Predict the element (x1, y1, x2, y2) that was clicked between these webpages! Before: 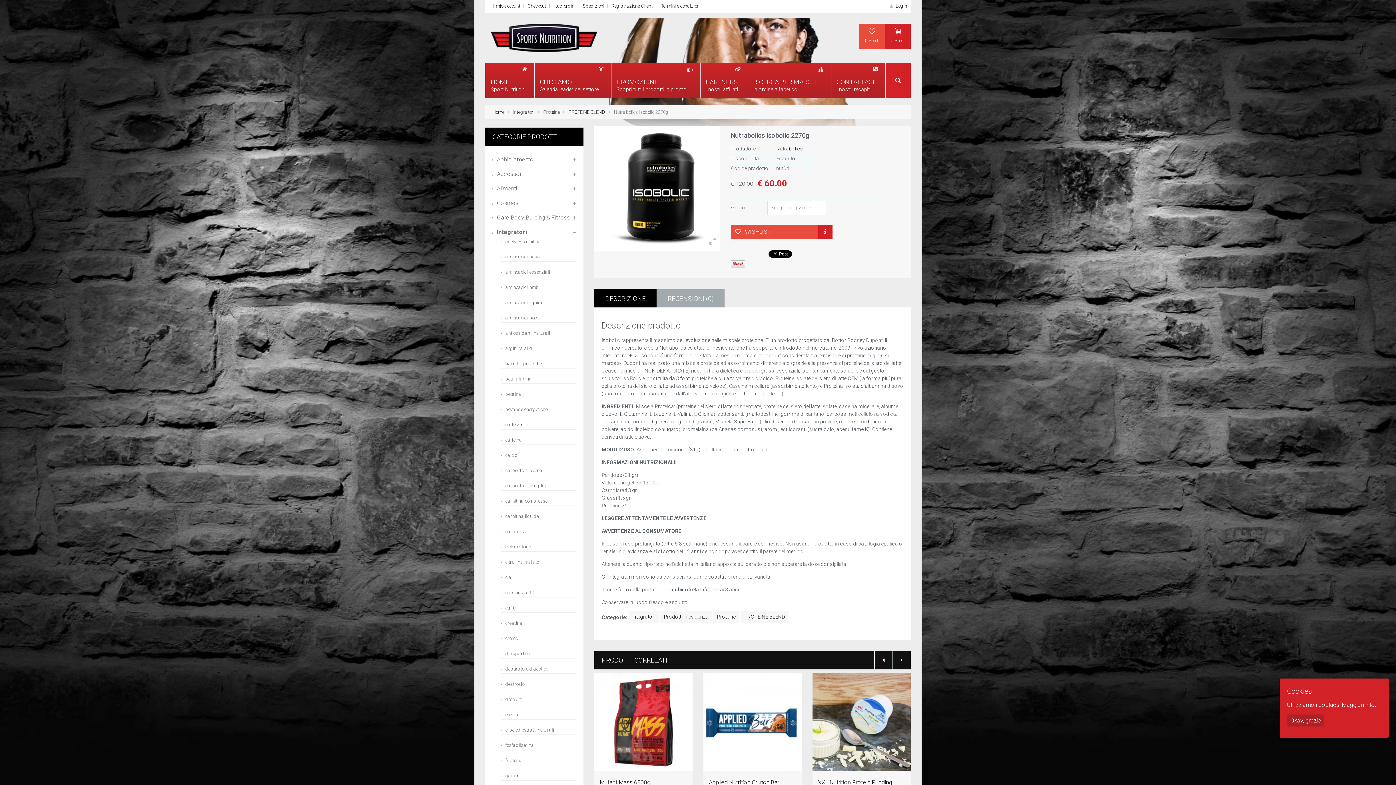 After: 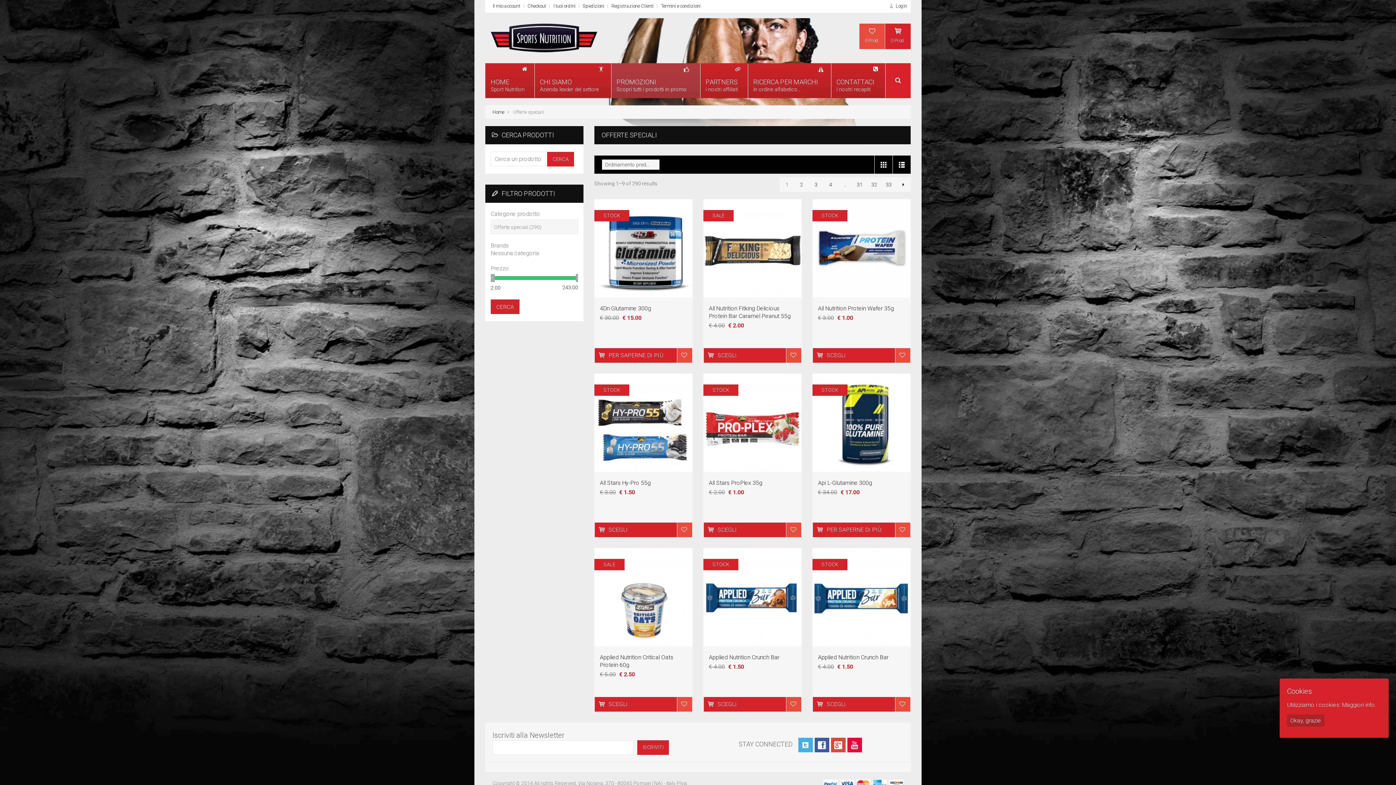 Action: bbox: (611, 63, 700, 98) label: PROMOZIONI
Scopri tutti i prodotti in promo
